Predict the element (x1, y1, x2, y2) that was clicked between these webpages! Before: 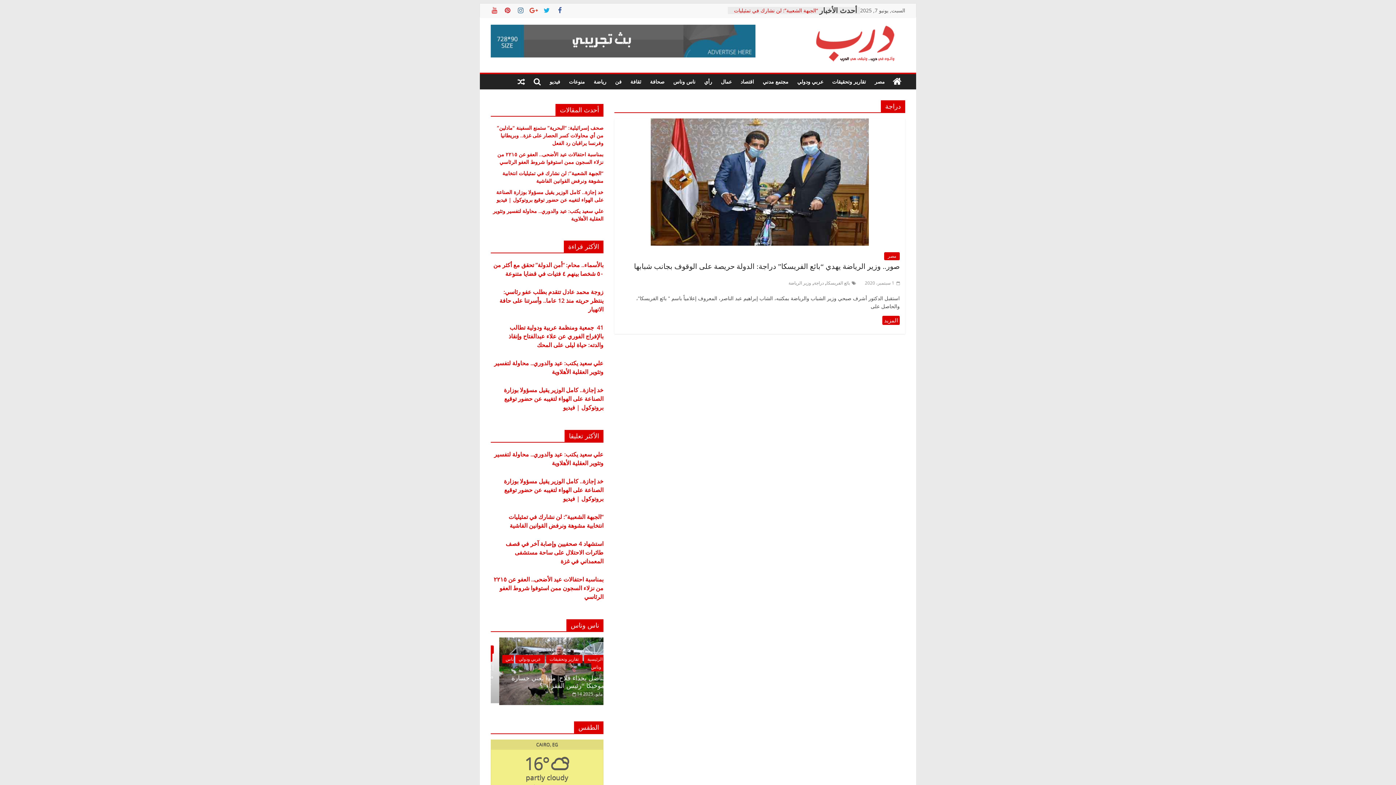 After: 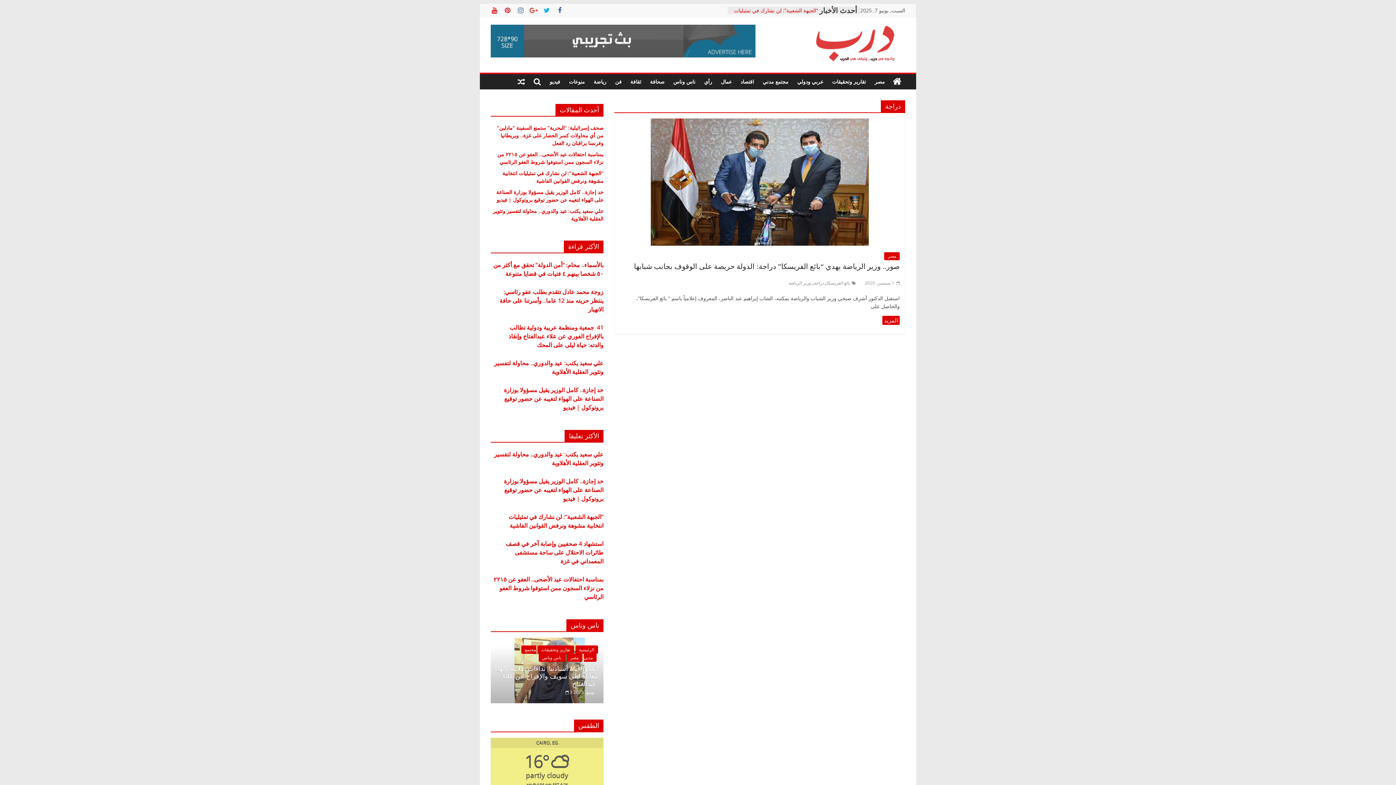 Action: bbox: (490, 6, 498, 14)